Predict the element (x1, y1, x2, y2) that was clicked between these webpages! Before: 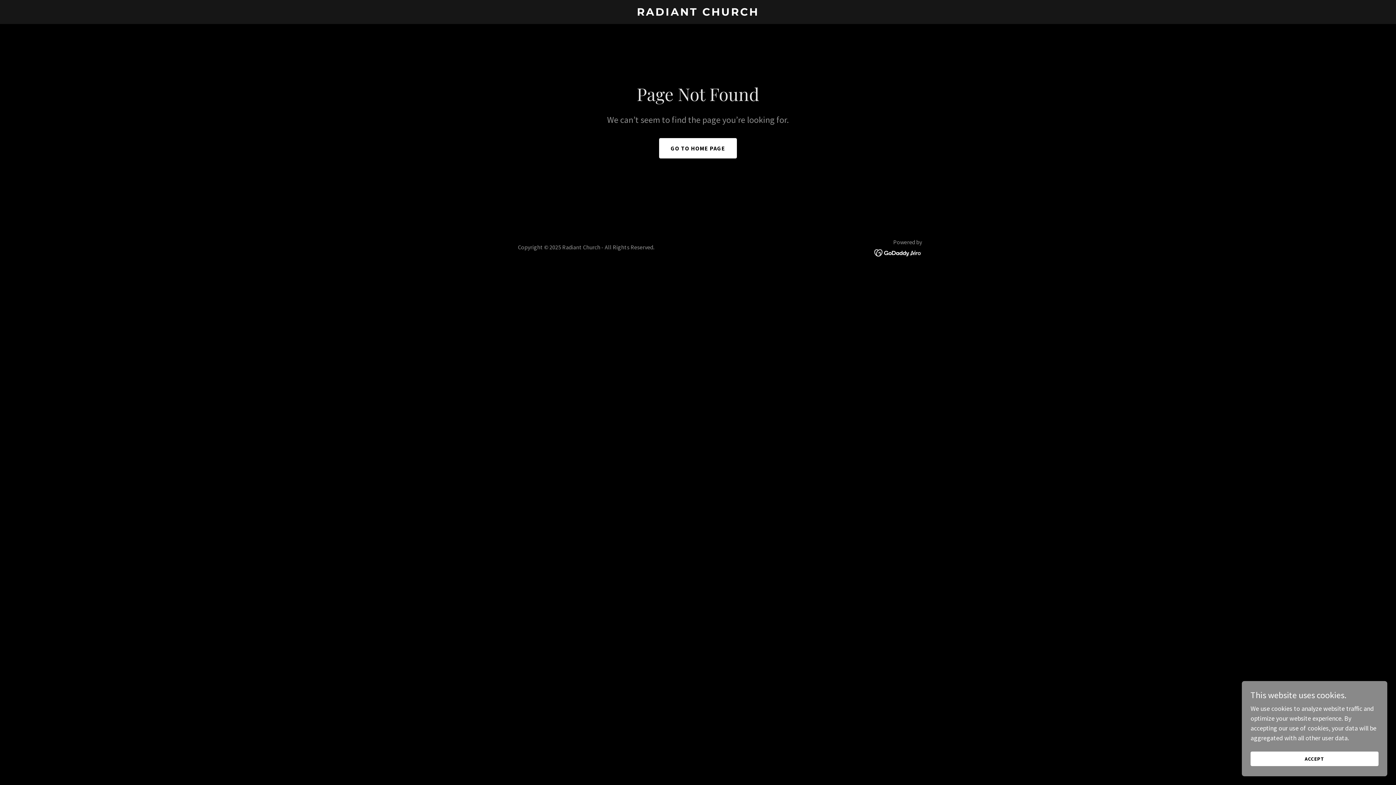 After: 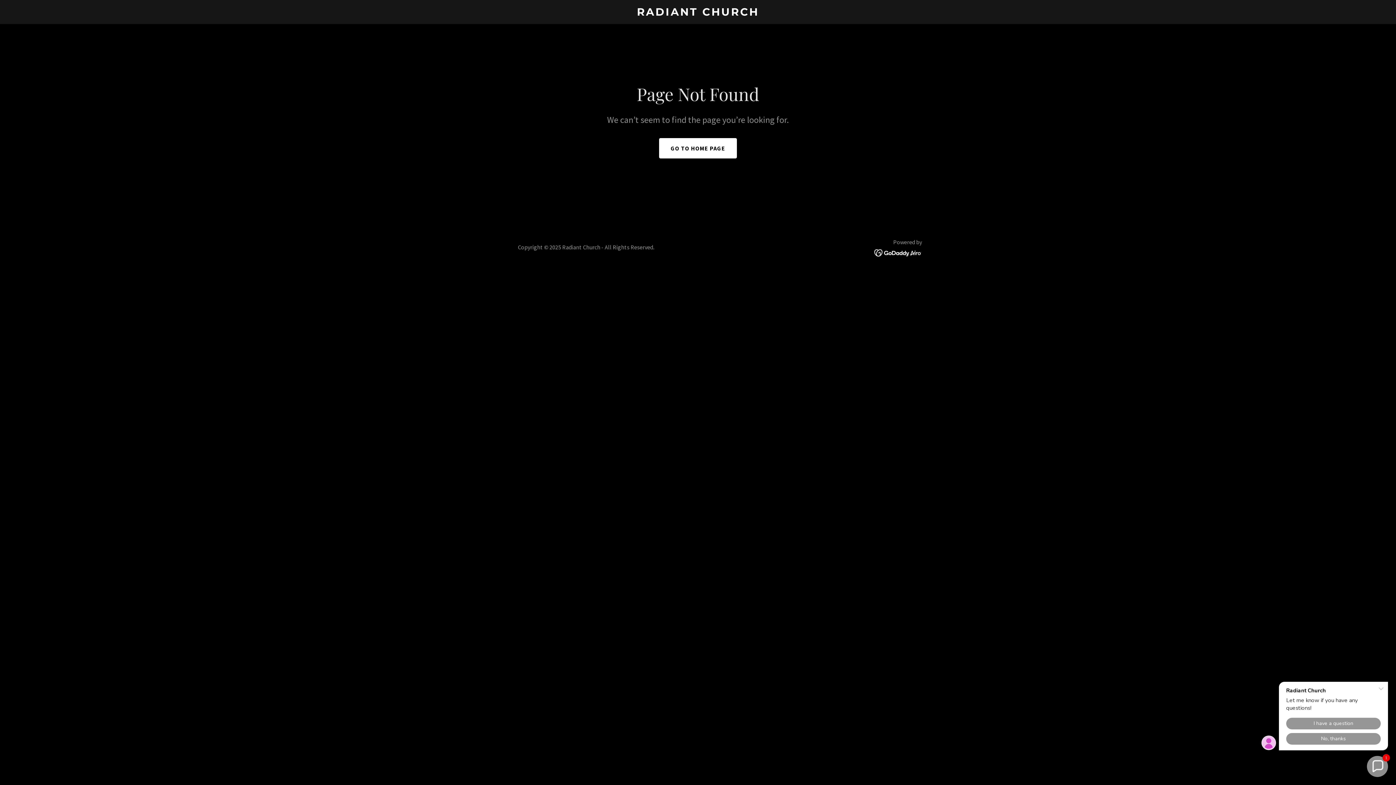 Action: label: ACCEPT bbox: (1250, 752, 1378, 766)